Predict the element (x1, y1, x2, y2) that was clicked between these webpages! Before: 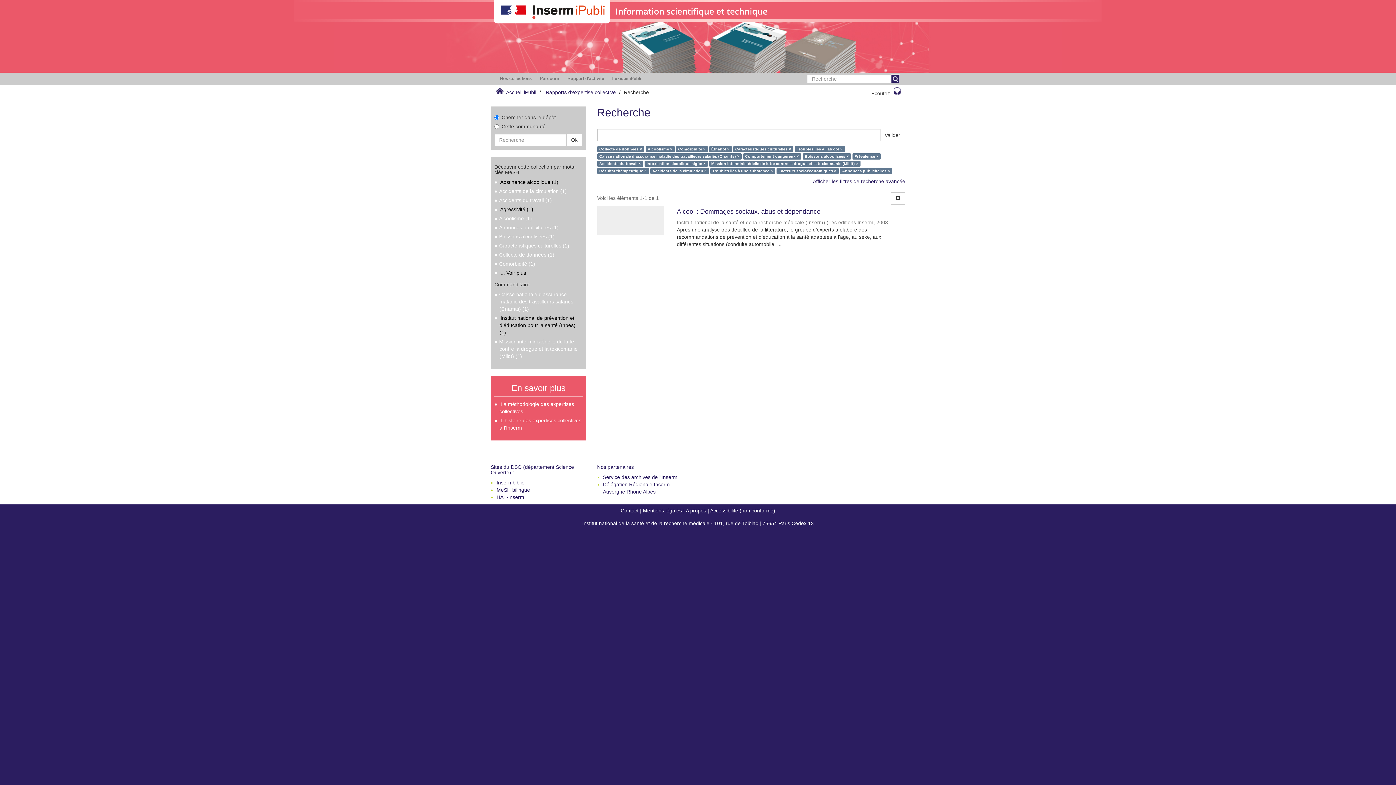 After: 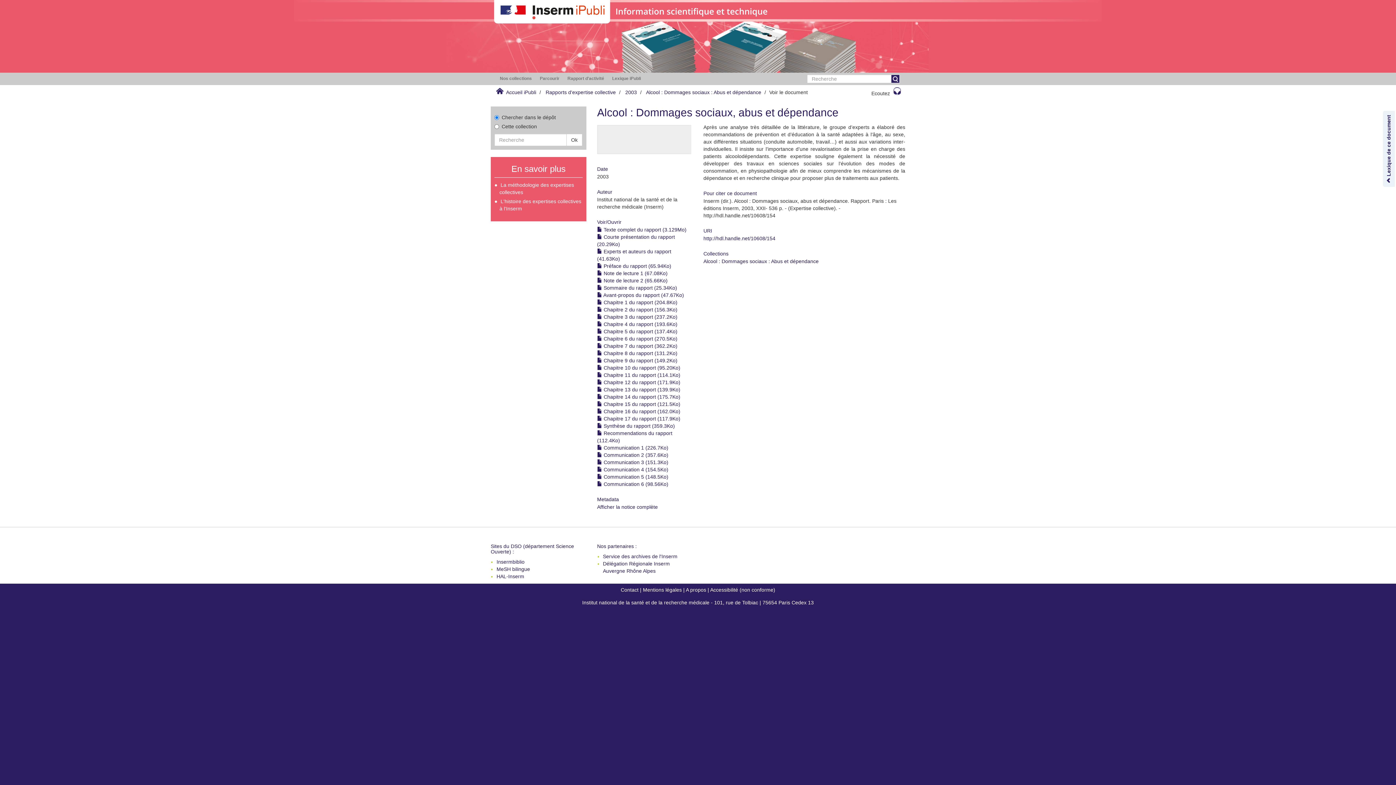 Action: bbox: (597, 206, 664, 235)